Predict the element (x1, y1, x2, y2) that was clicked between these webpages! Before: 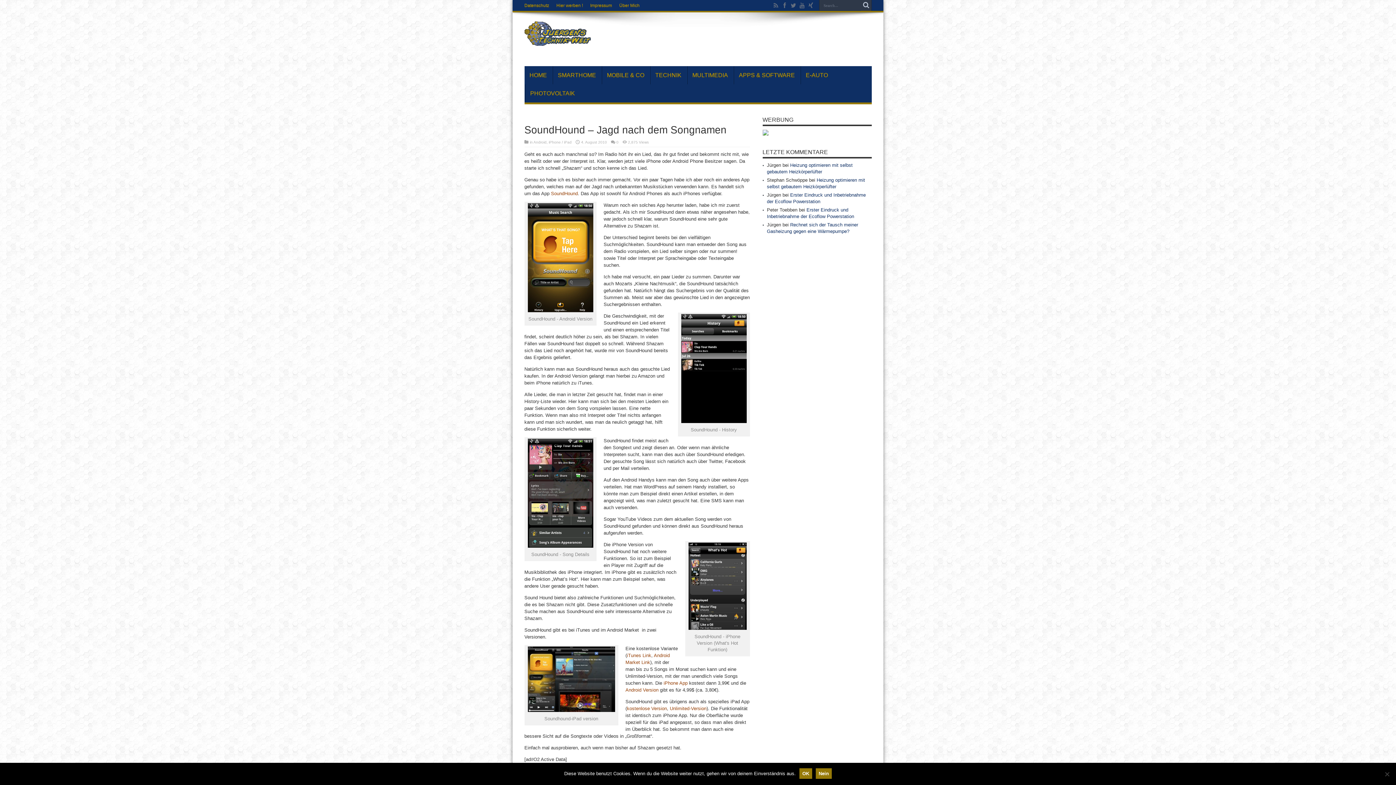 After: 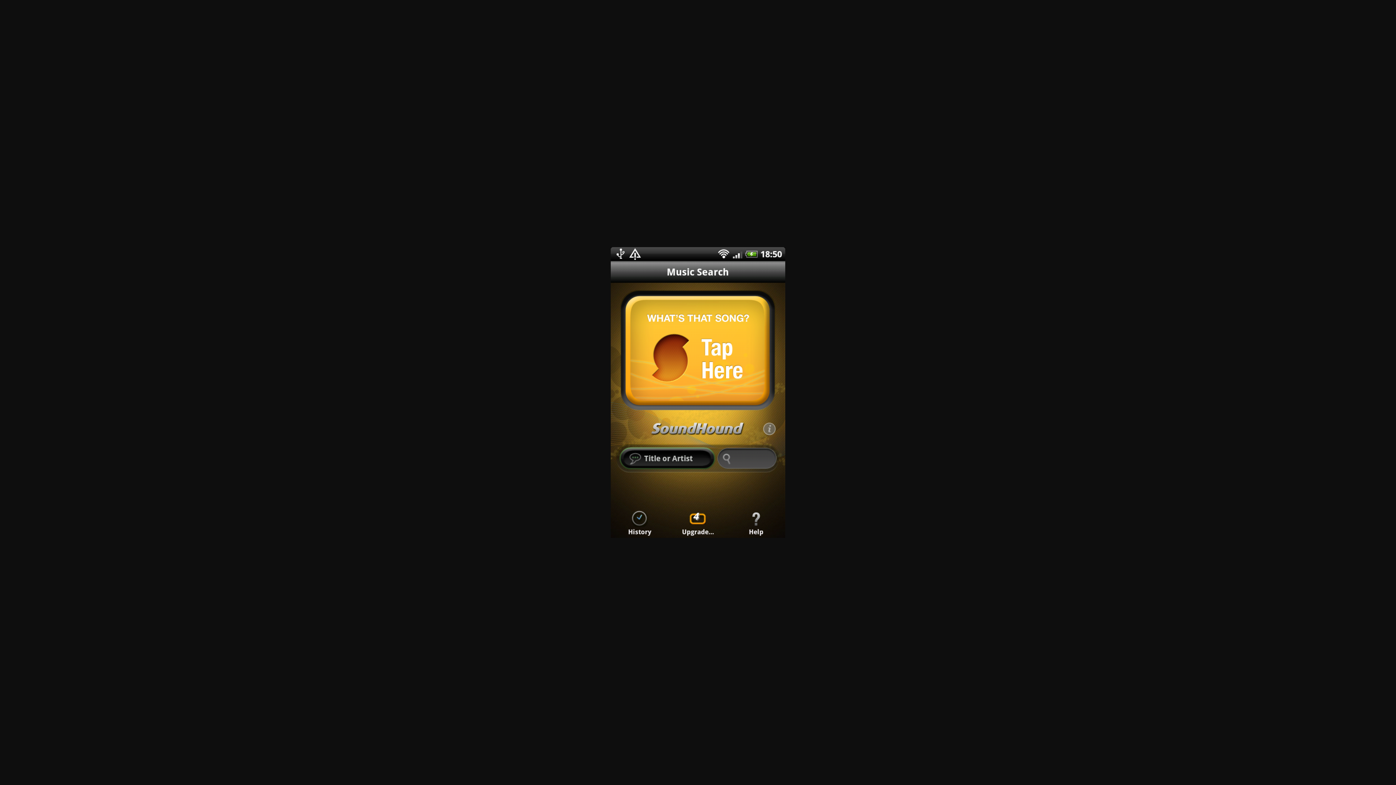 Action: bbox: (527, 308, 593, 313)